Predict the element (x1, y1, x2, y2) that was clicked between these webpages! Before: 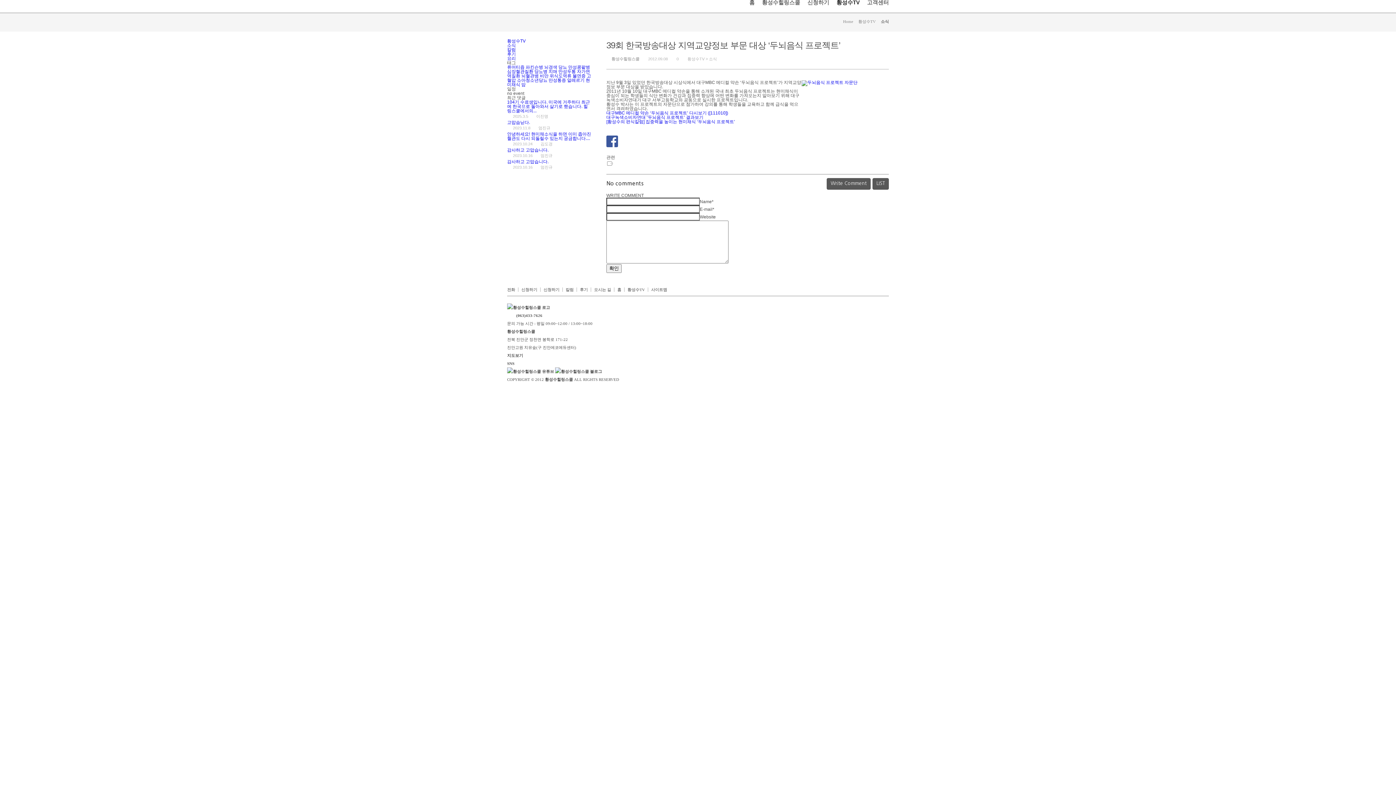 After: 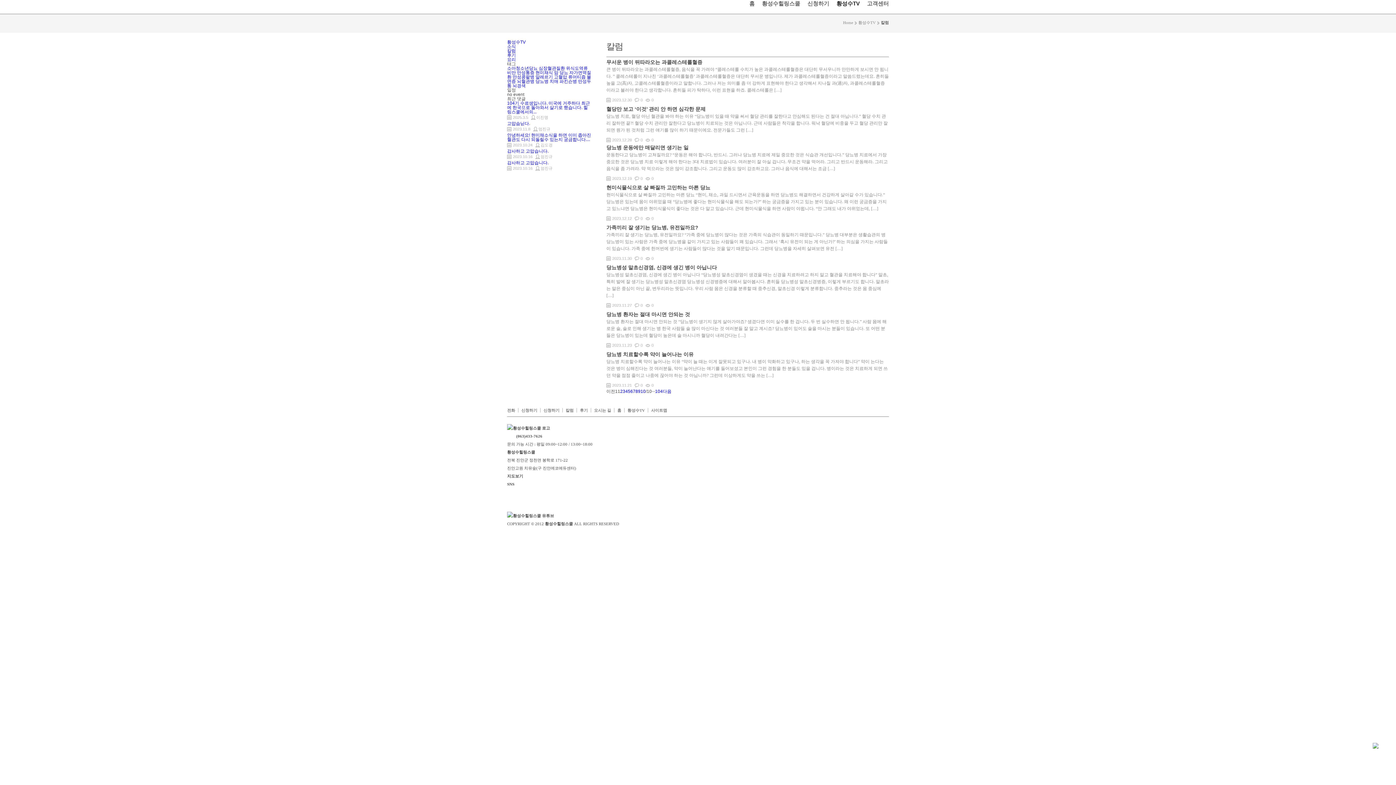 Action: bbox: (507, 47, 516, 52) label: 칼럼